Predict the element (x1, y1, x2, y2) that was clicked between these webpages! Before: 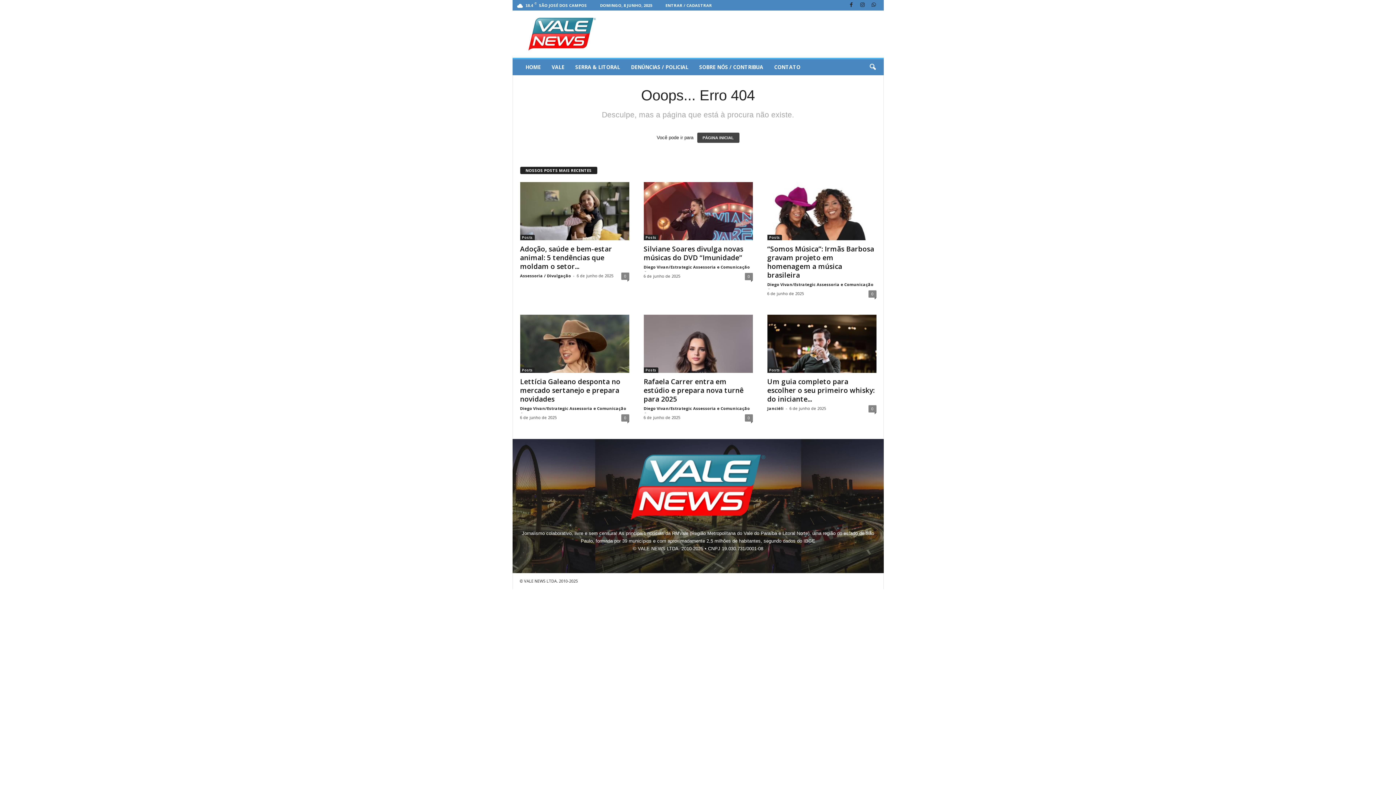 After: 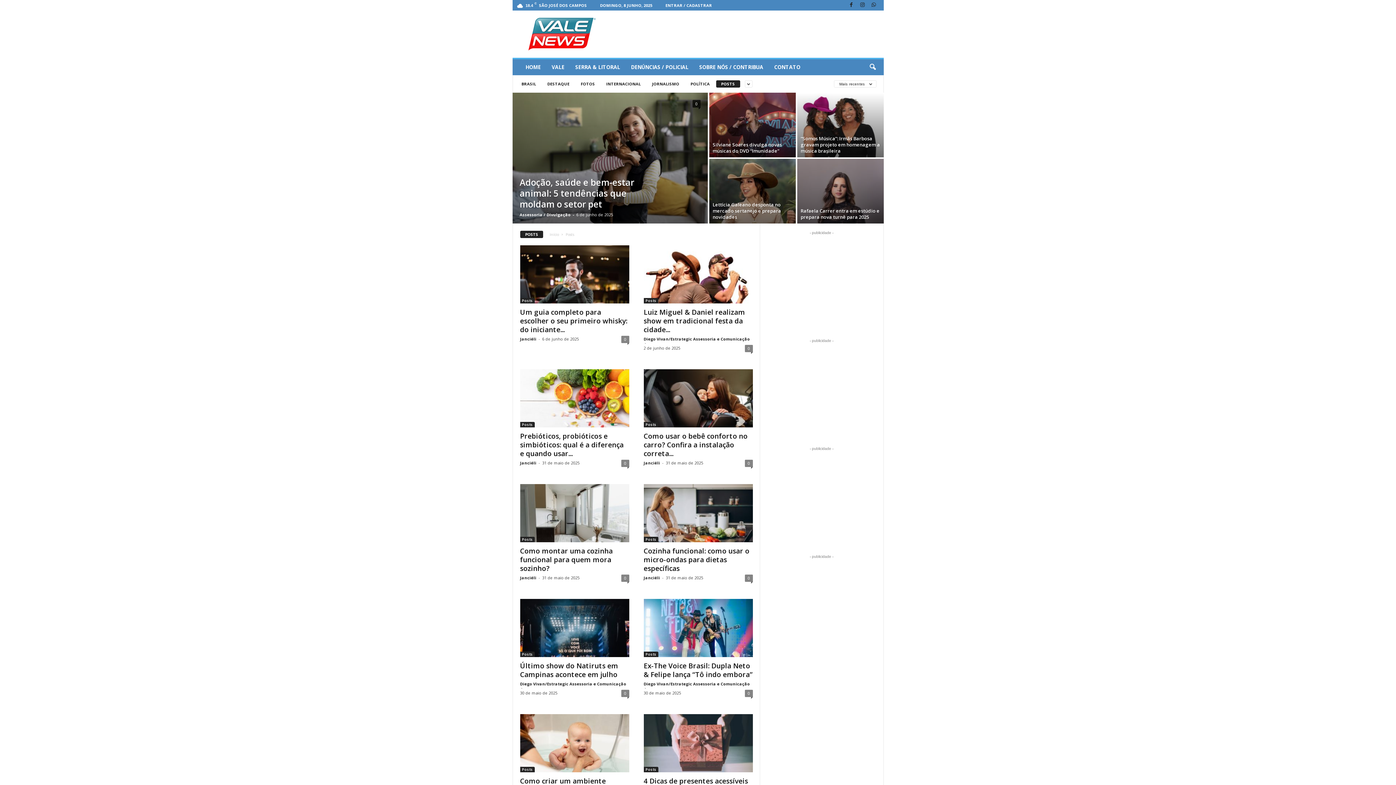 Action: bbox: (767, 234, 782, 240) label: Posts